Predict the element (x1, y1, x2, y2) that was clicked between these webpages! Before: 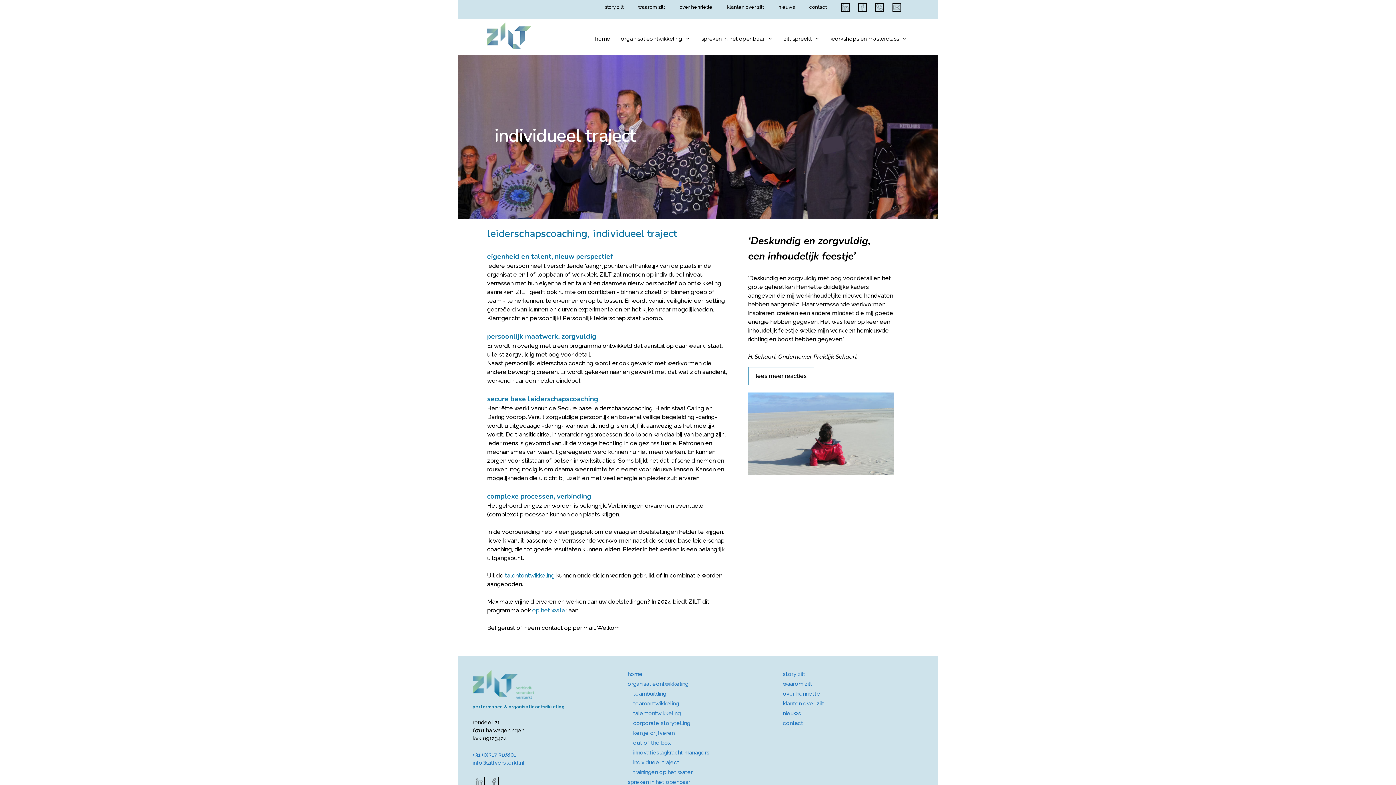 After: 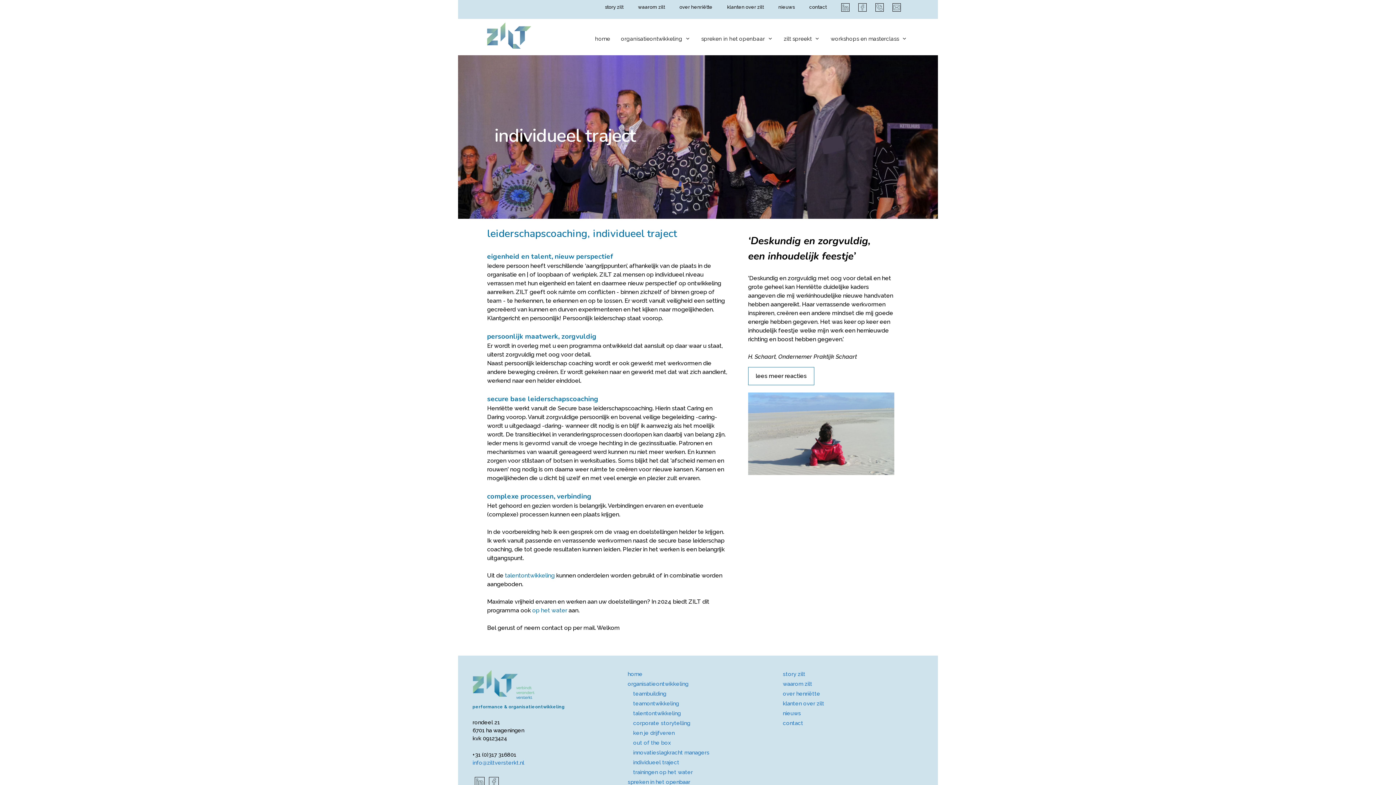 Action: bbox: (472, 751, 516, 758) label: +31 (0)317 316801